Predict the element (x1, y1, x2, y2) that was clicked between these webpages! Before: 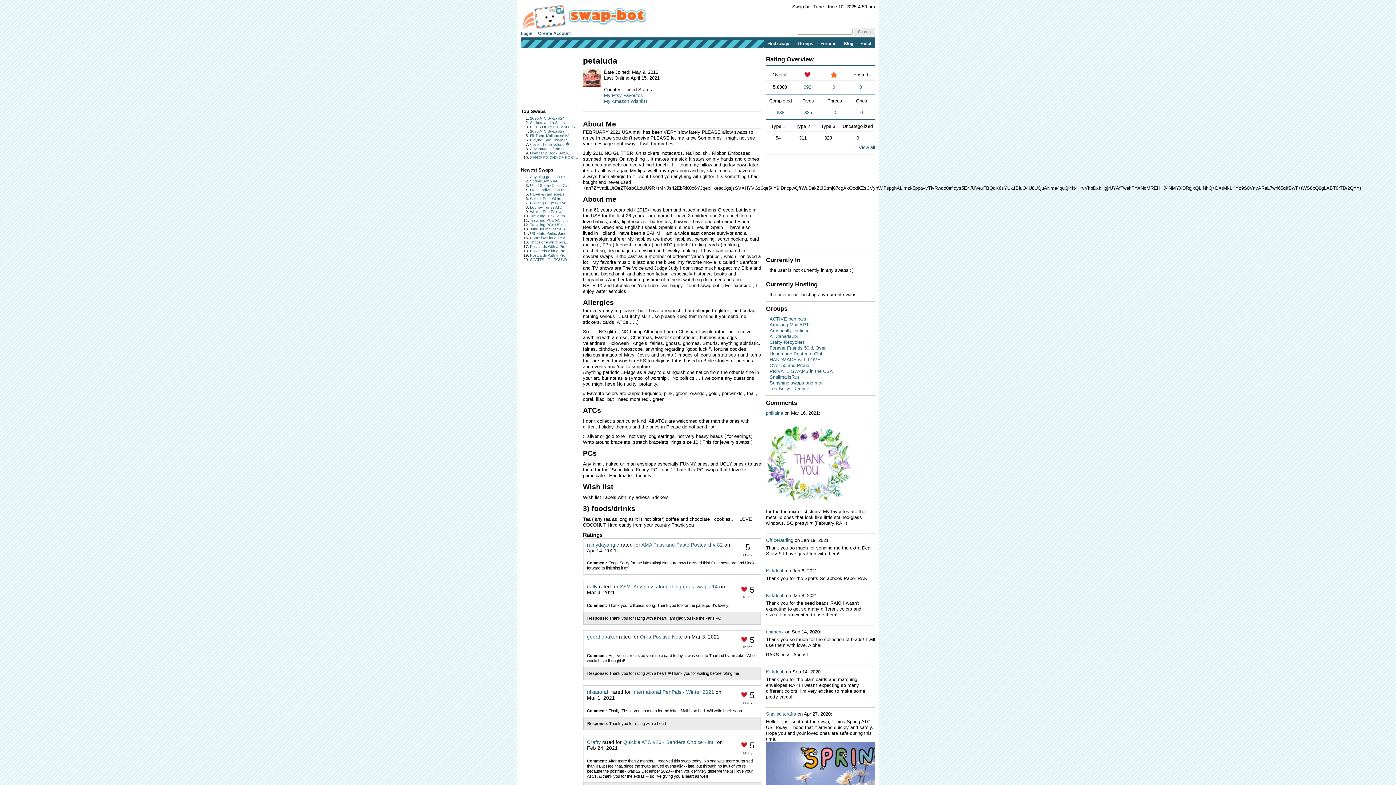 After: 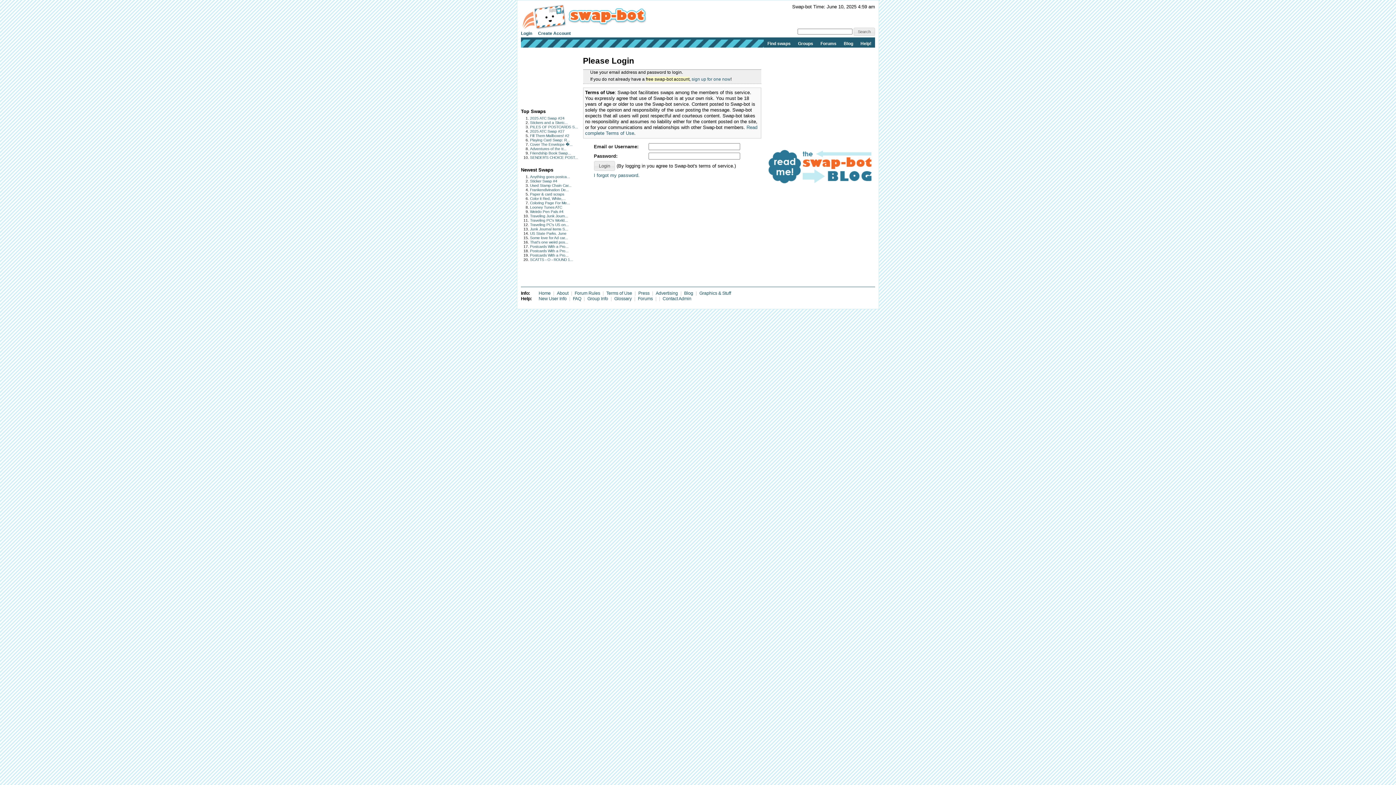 Action: bbox: (794, 39, 817, 48) label: Groups